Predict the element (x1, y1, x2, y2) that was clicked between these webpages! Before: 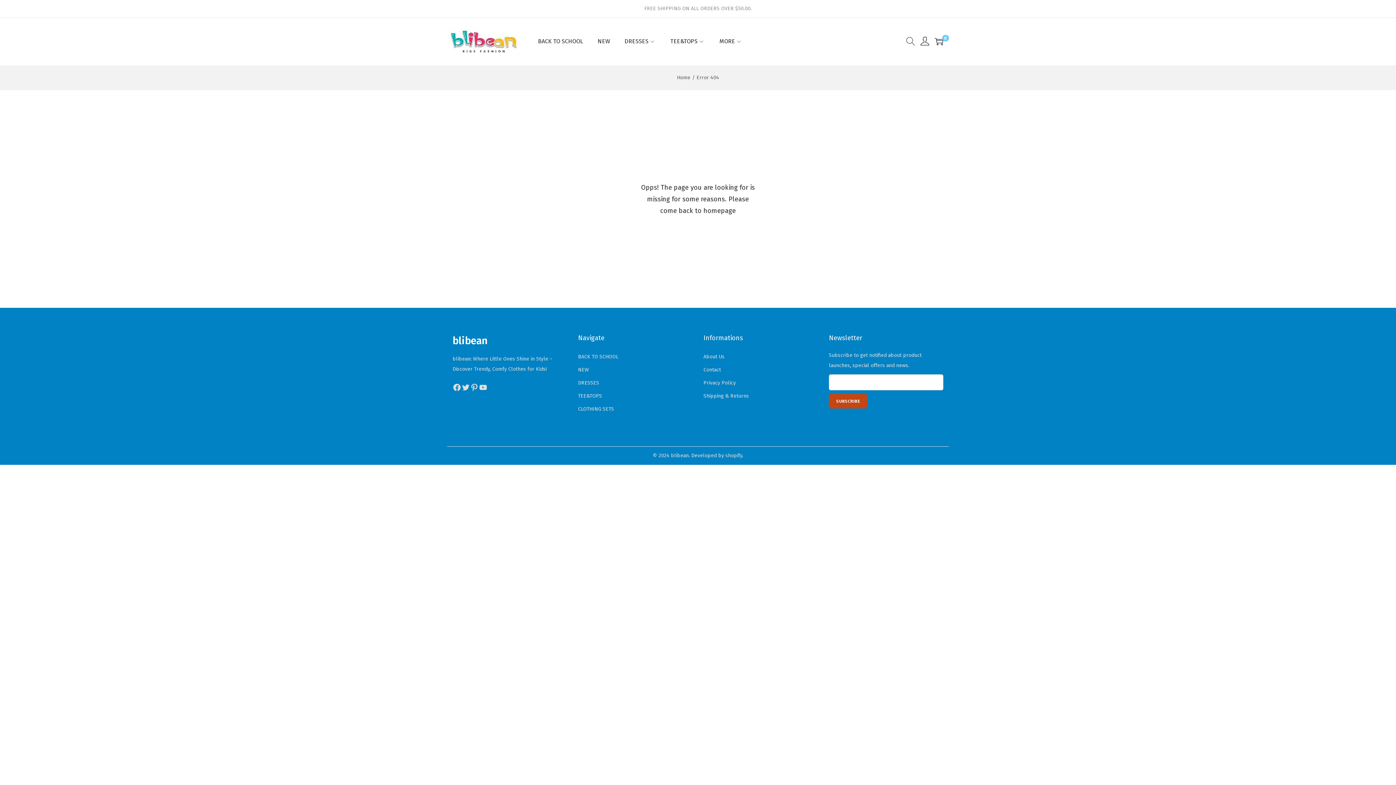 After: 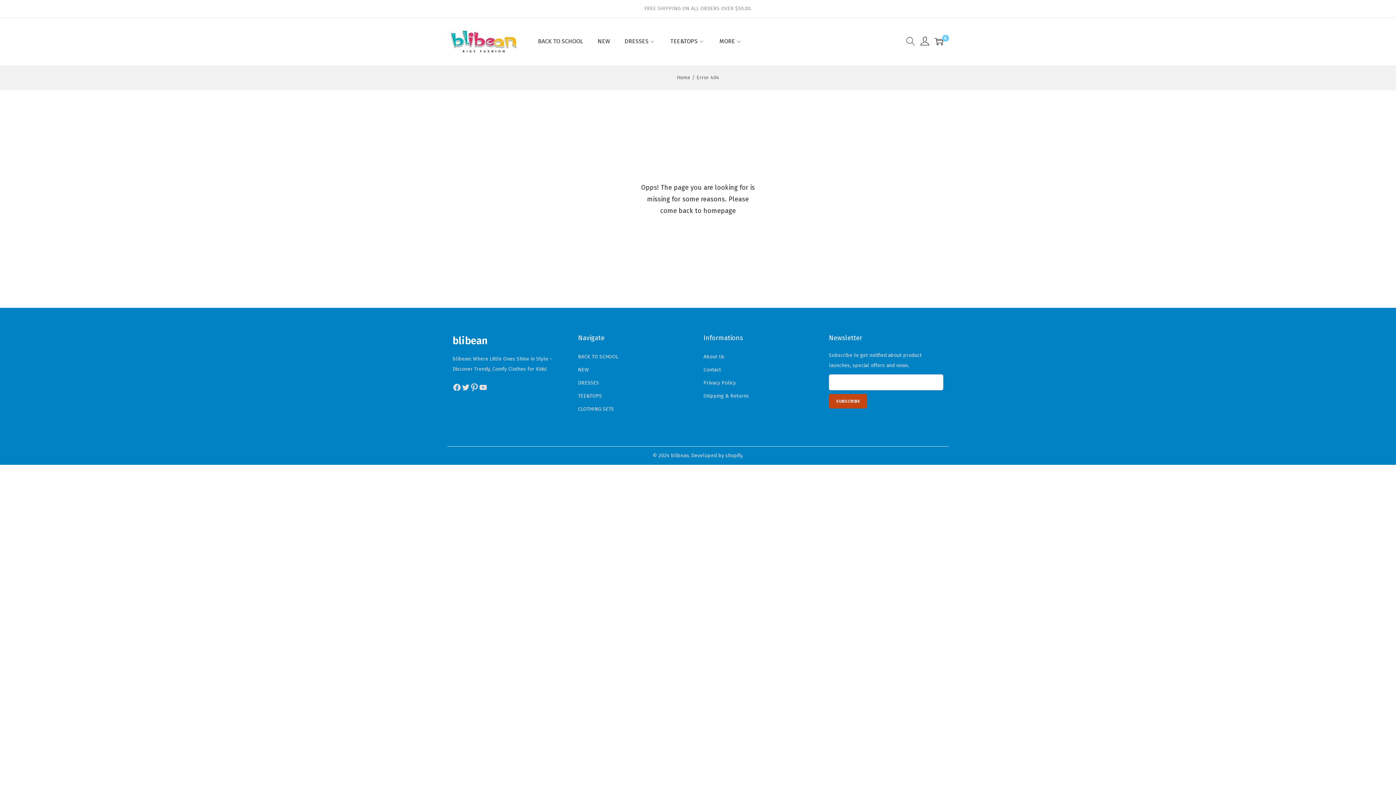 Action: bbox: (470, 383, 478, 392) label: Pinterest